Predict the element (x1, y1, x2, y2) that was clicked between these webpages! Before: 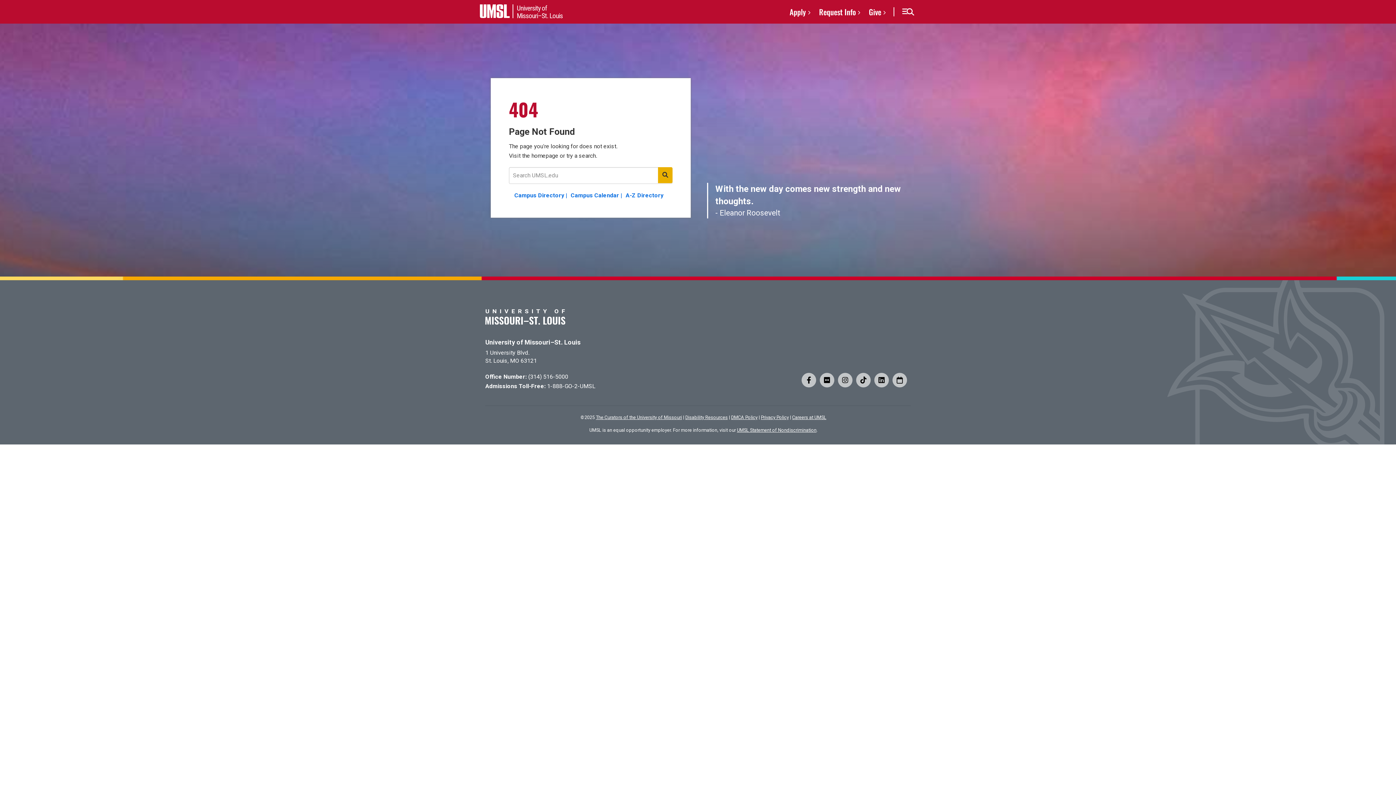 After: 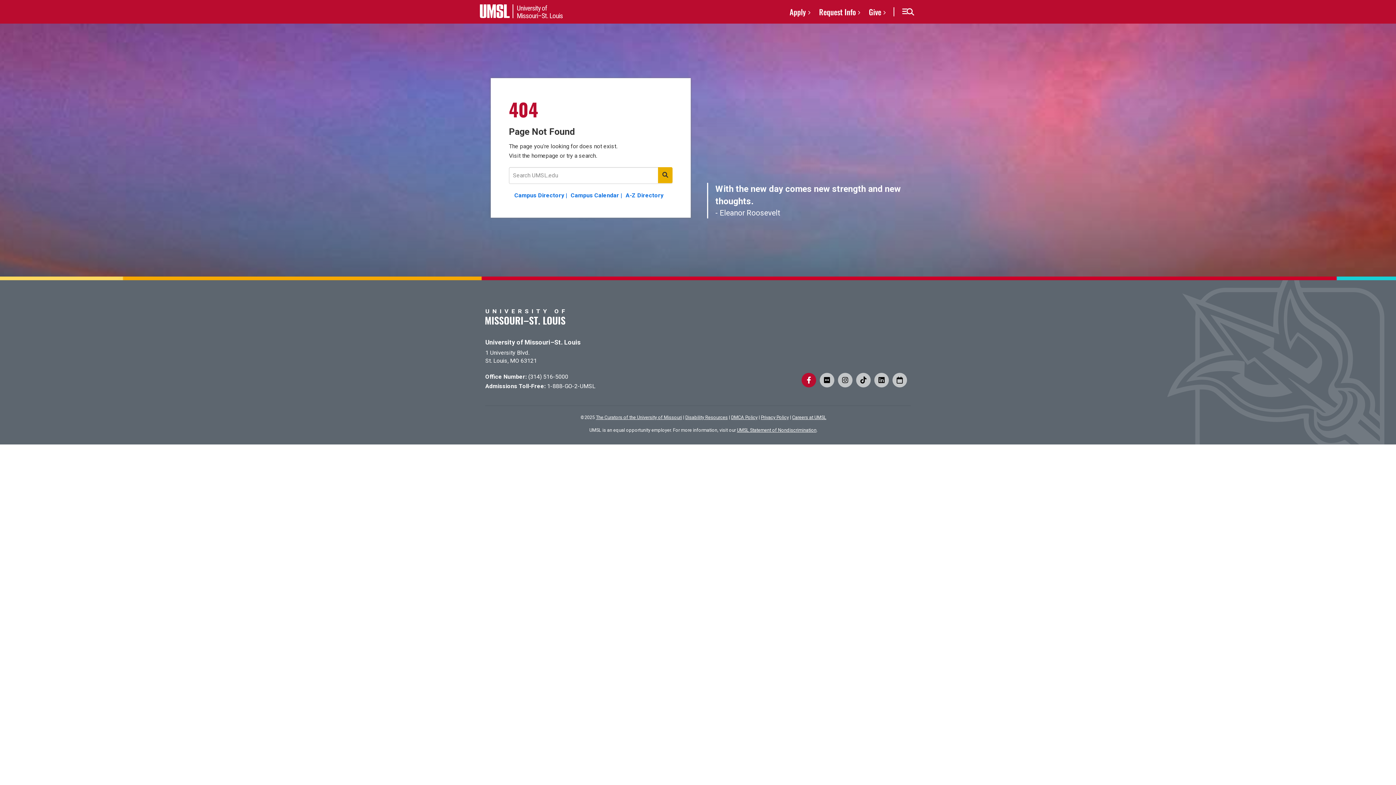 Action: bbox: (801, 372, 816, 387)